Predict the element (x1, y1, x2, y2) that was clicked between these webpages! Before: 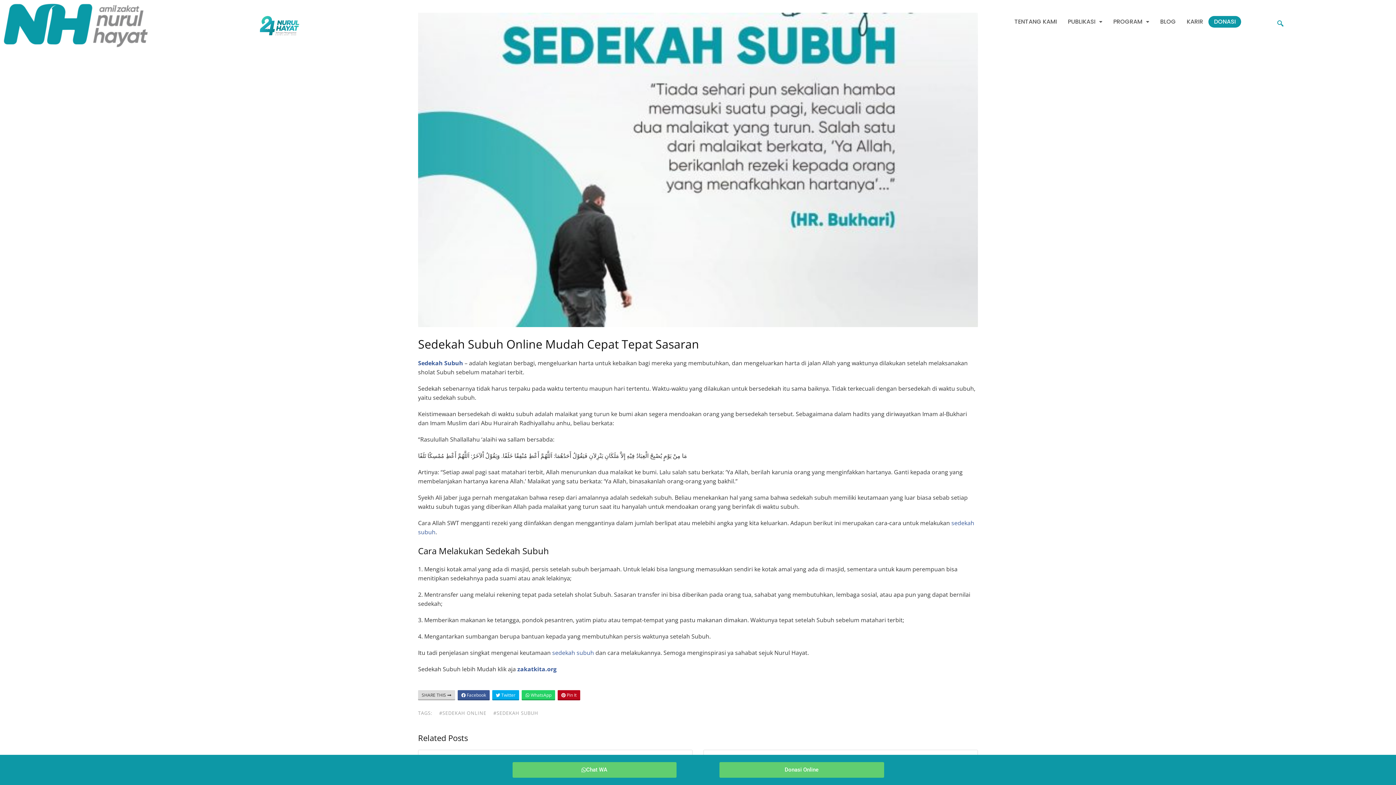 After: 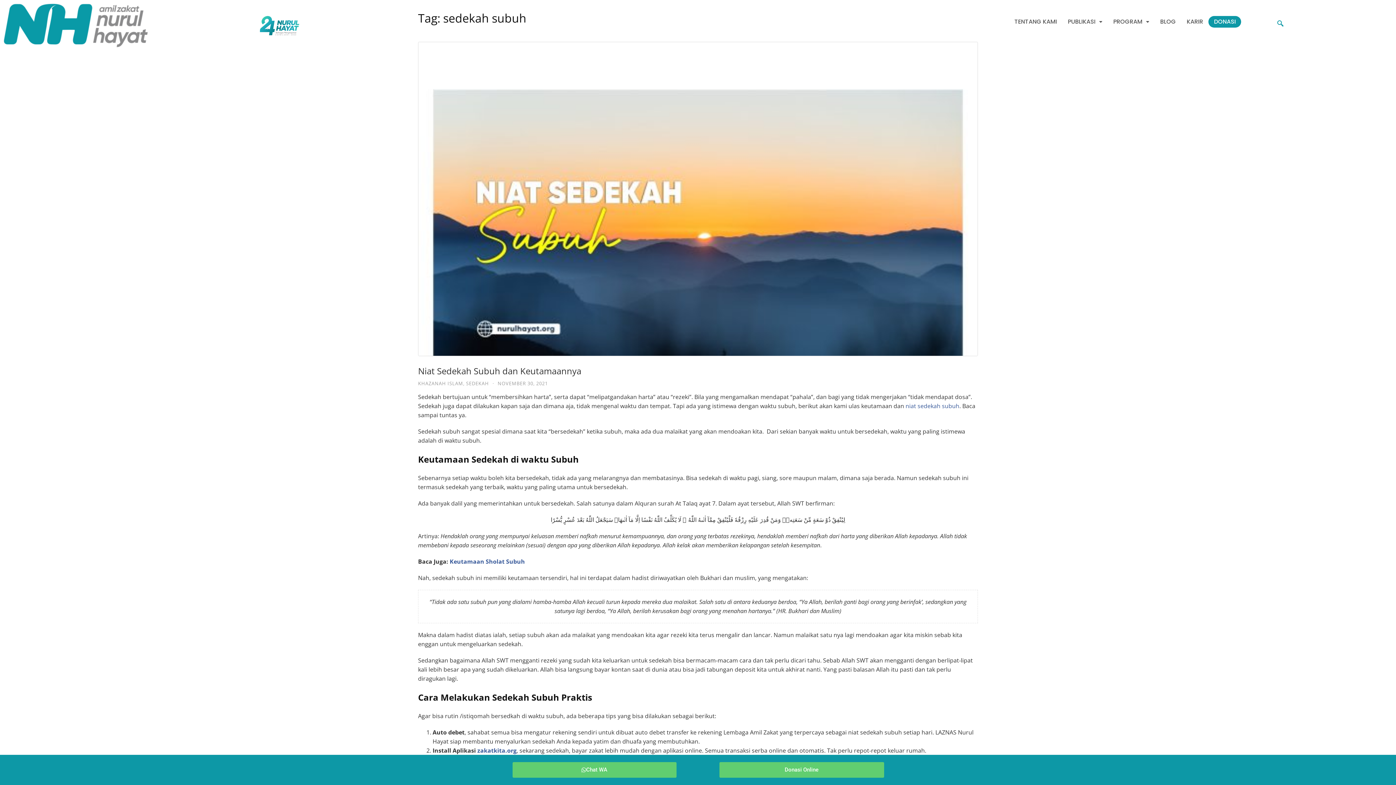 Action: label: #SEDEKAH SUBUH bbox: (493, 710, 544, 716)